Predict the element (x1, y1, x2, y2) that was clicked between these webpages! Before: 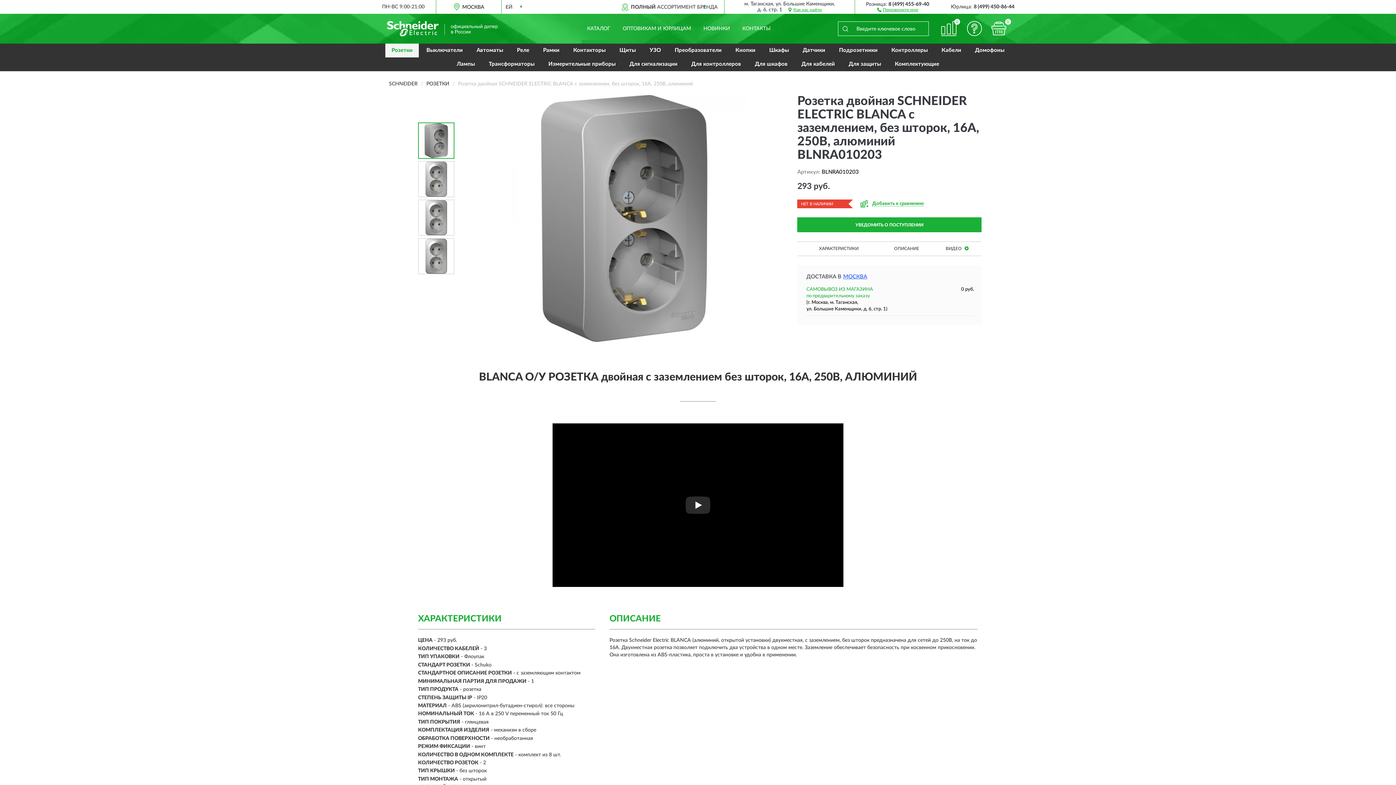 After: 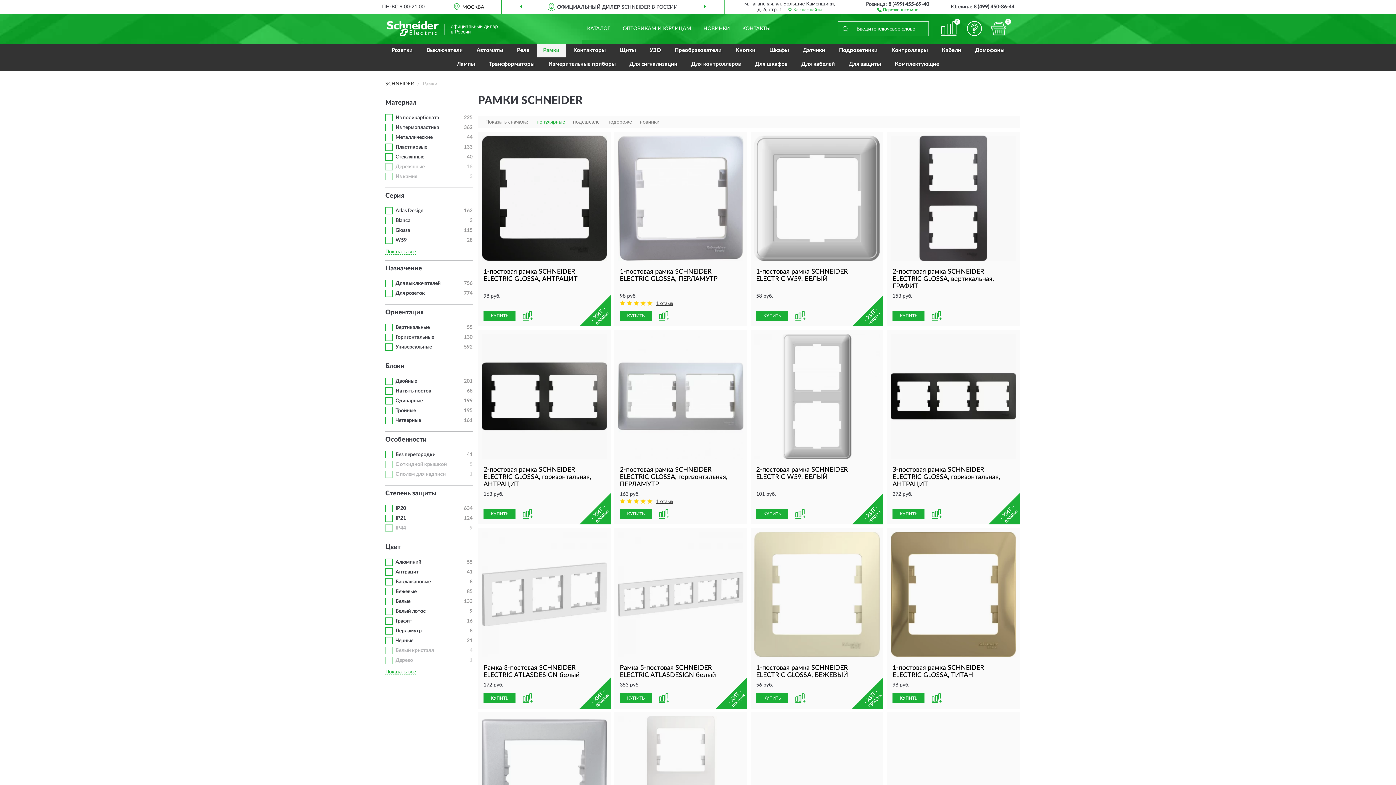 Action: label: Рамки bbox: (537, 43, 565, 57)